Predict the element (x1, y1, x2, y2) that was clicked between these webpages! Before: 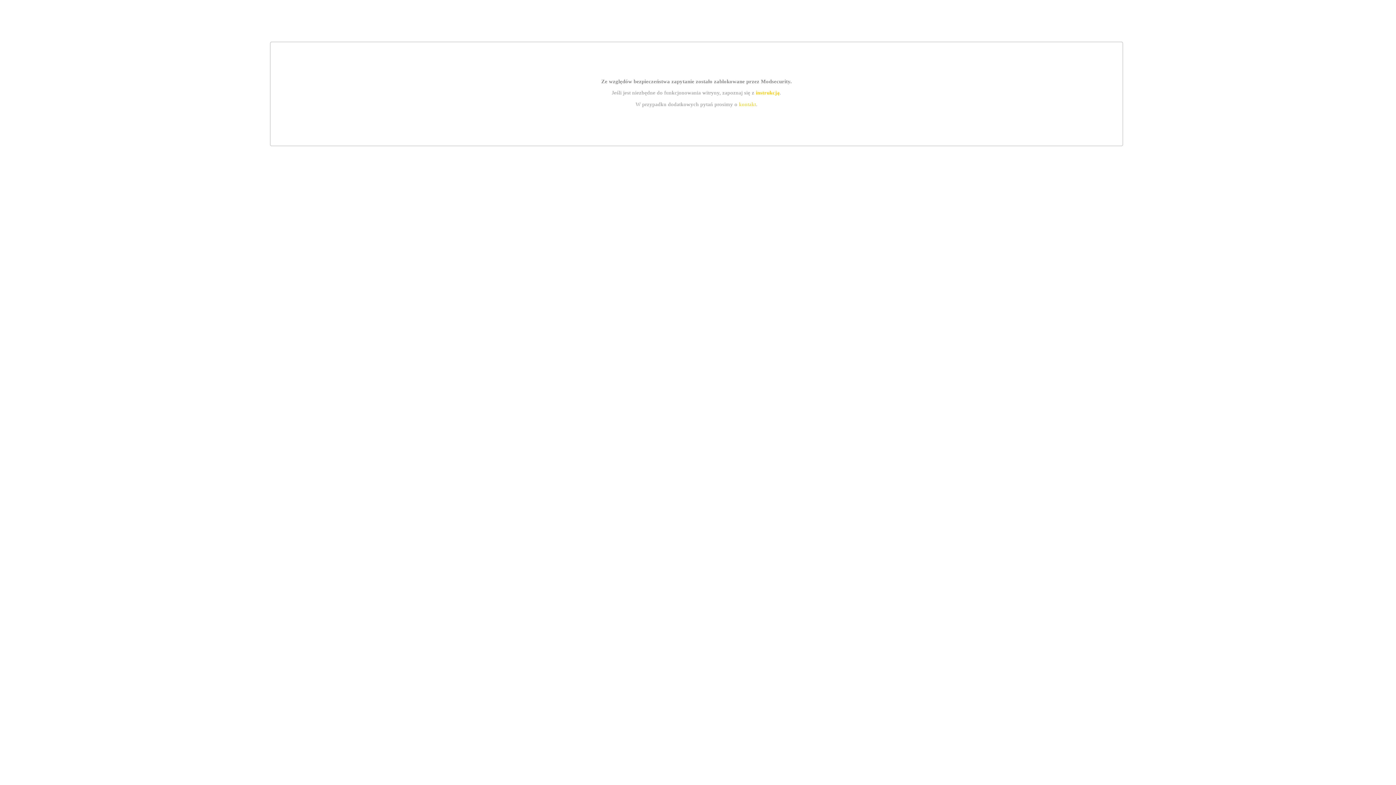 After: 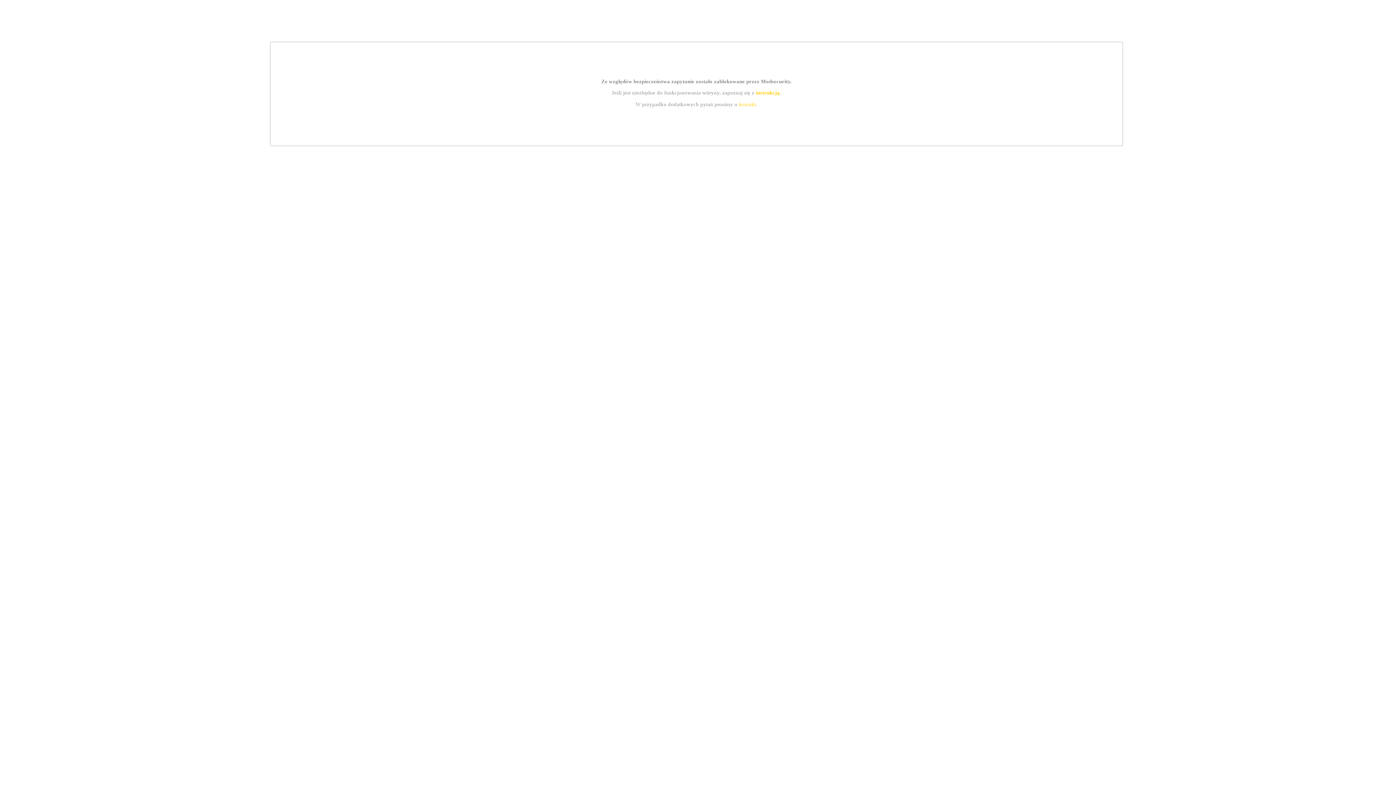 Action: label: instrukcją bbox: (755, 89, 779, 95)